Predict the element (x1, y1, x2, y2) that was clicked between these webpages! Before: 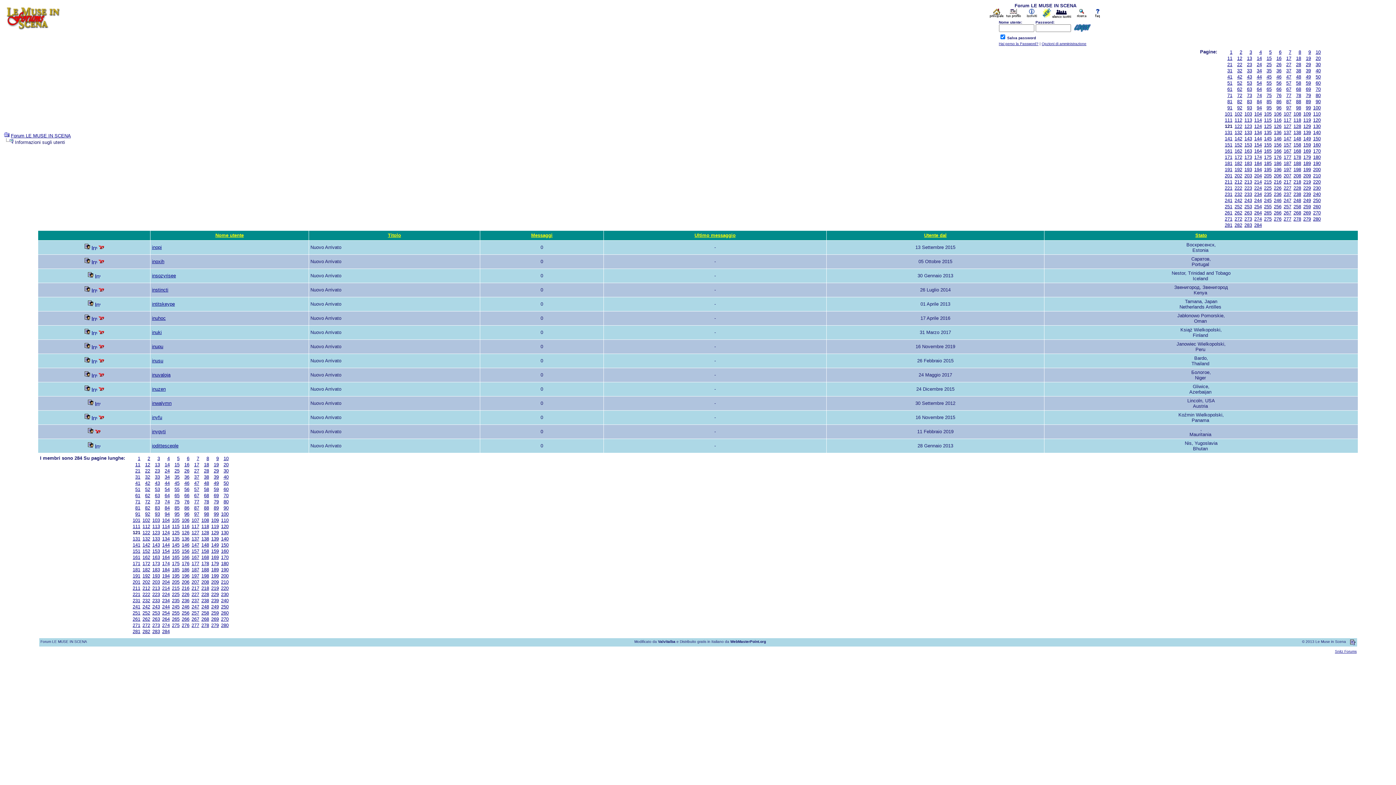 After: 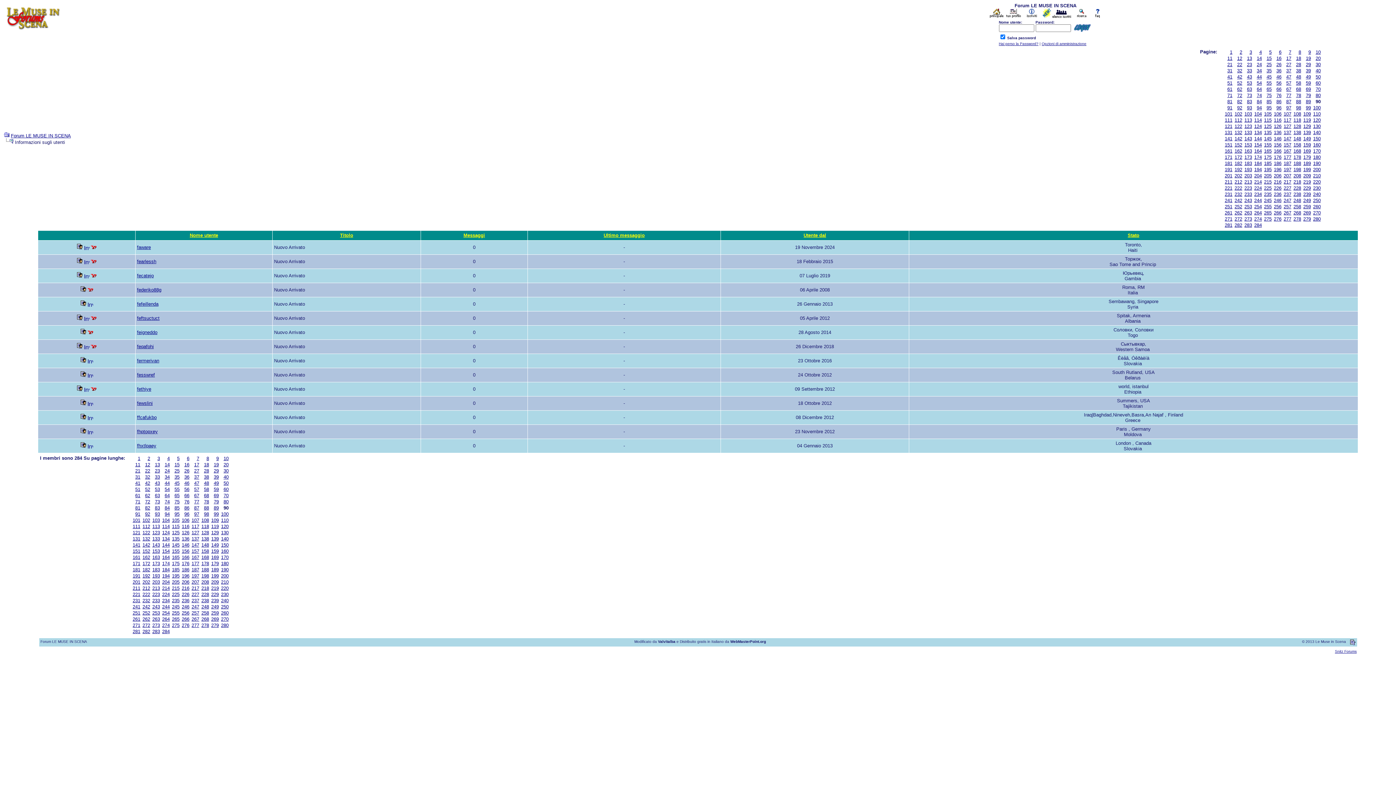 Action: bbox: (1316, 98, 1321, 104) label: 90